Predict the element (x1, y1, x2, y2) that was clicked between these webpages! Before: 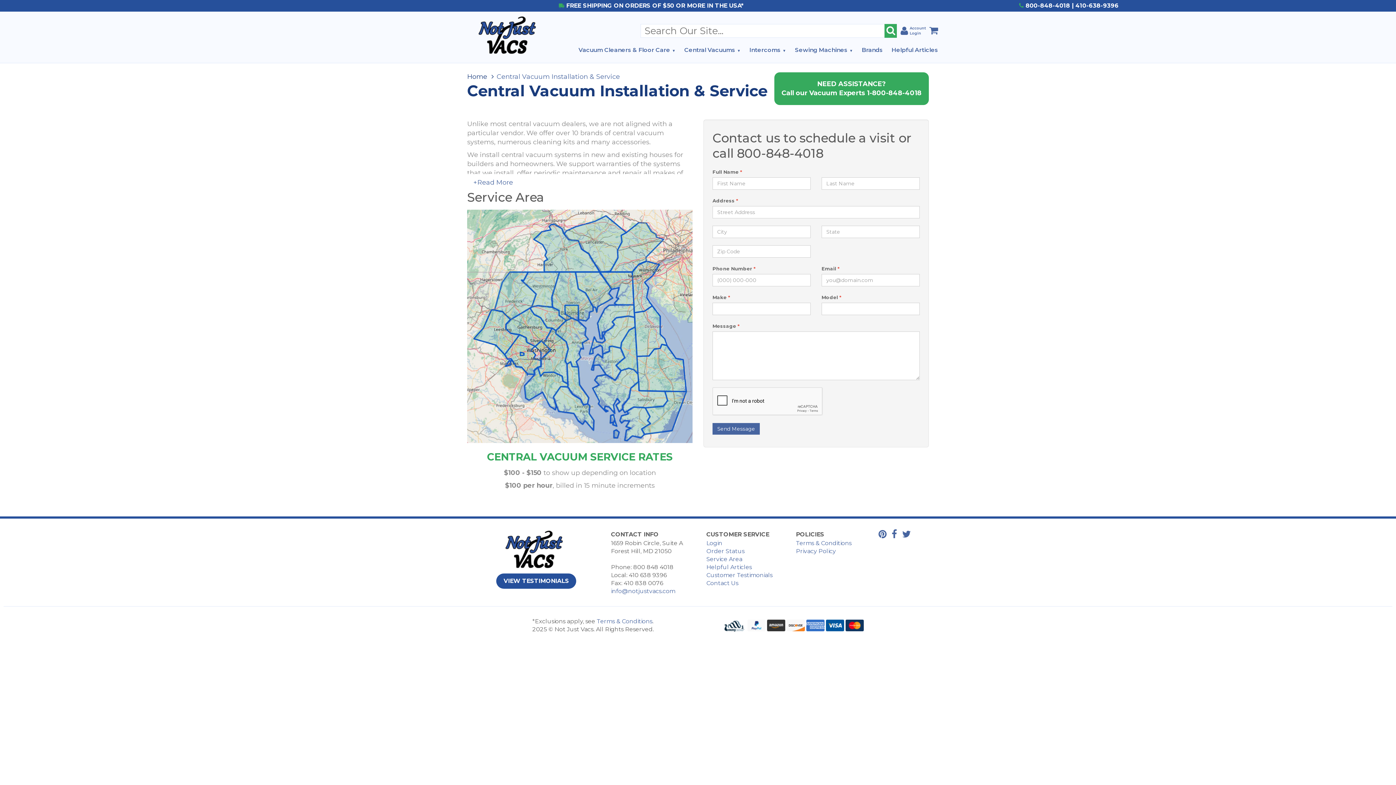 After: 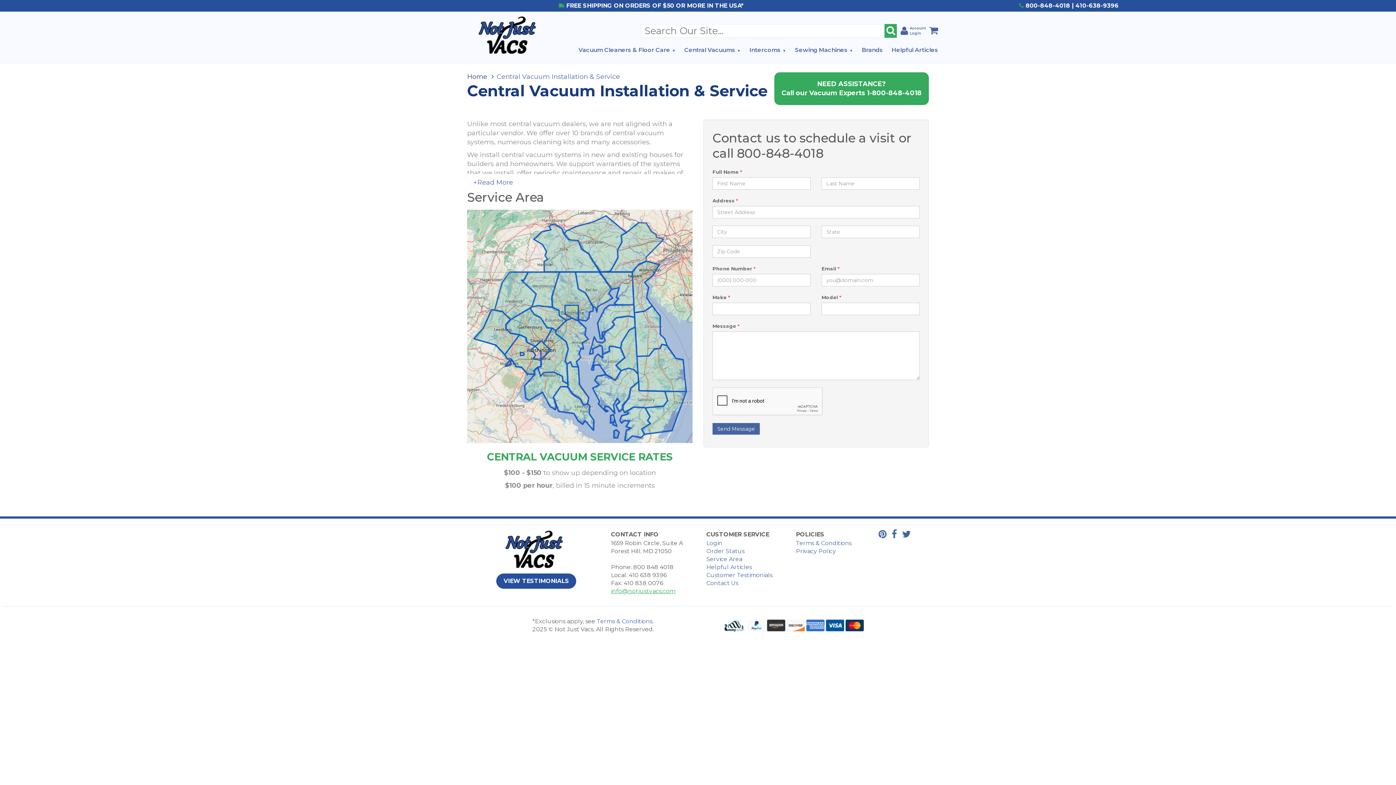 Action: label: info@notjustvacs.com bbox: (611, 588, 675, 594)